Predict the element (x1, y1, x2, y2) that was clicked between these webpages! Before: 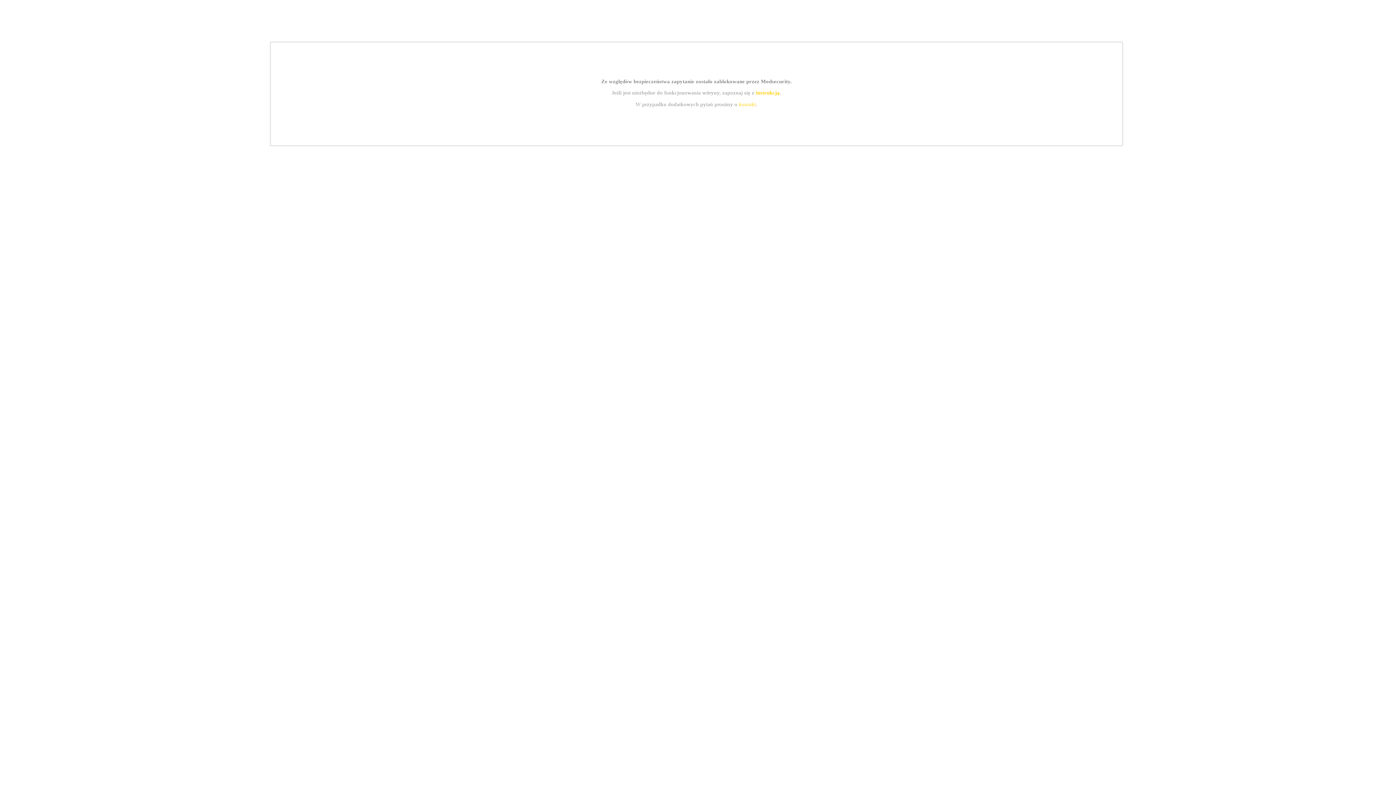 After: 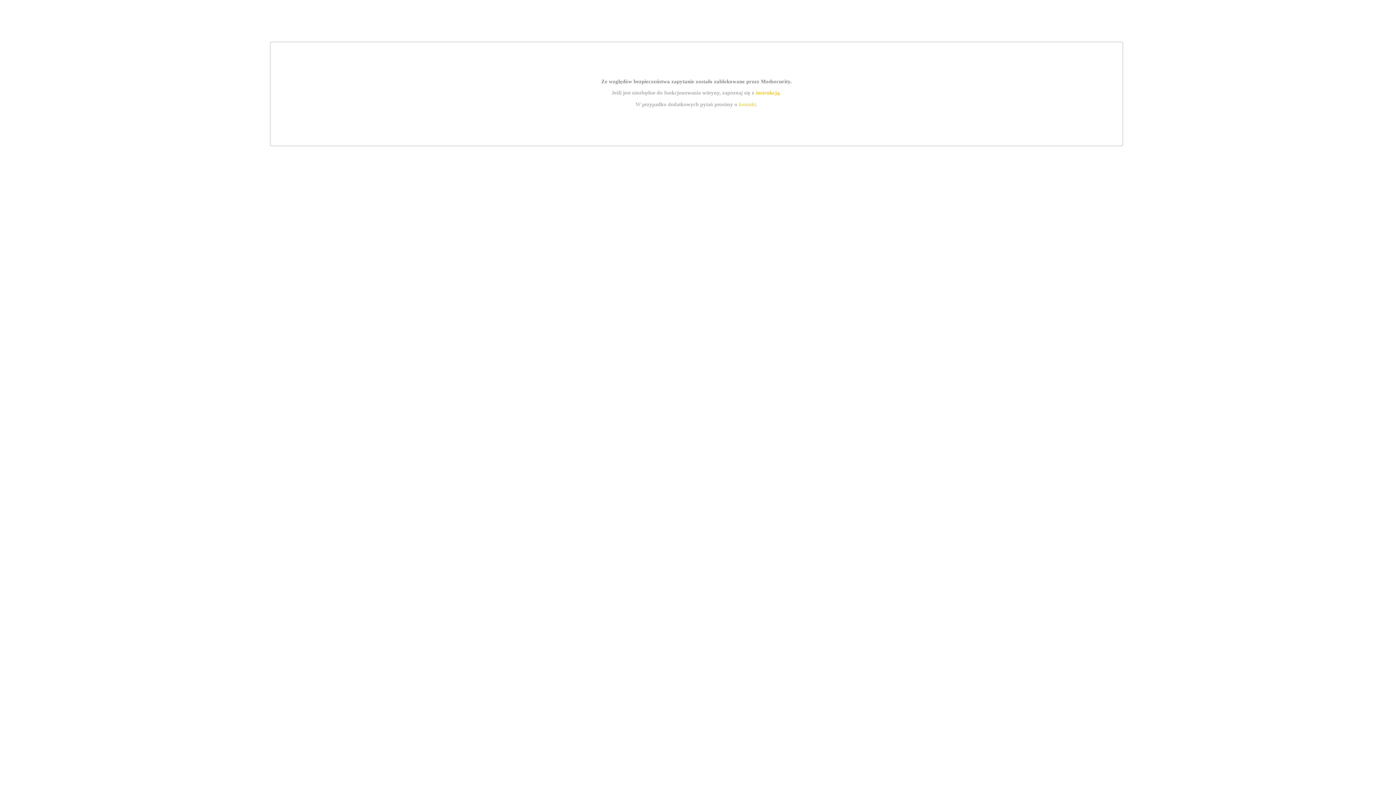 Action: label: kontakt bbox: (739, 101, 756, 107)